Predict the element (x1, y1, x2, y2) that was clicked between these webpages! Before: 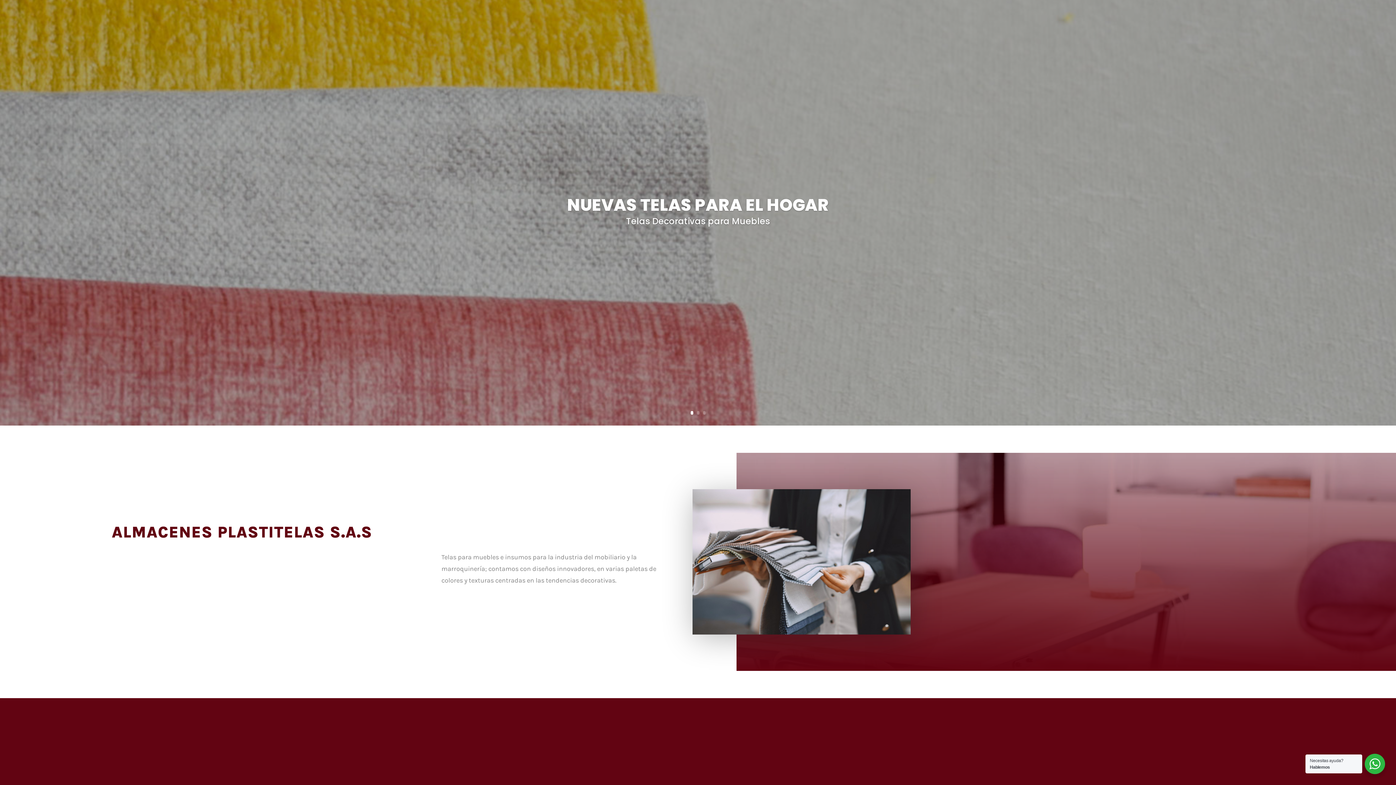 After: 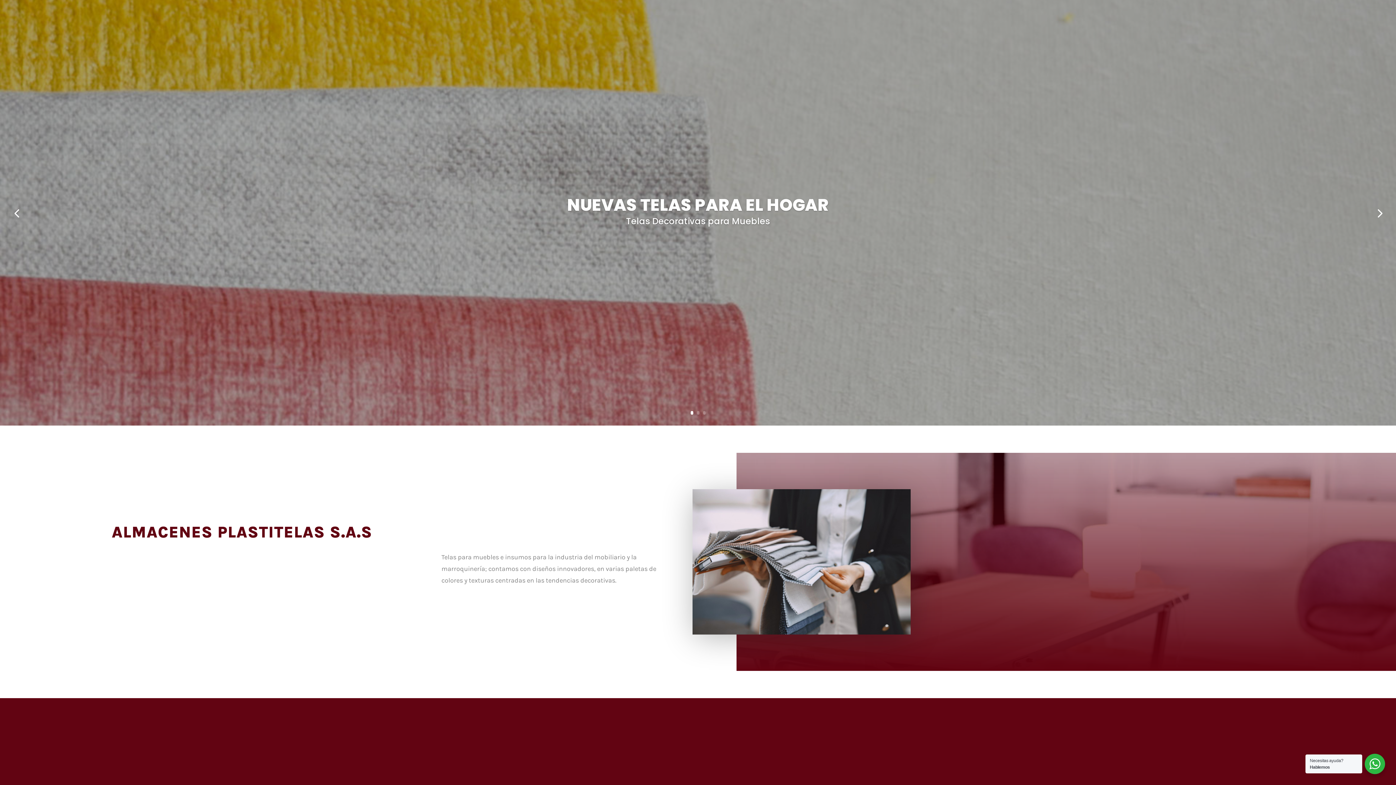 Action: label: 1 bbox: (690, 411, 693, 414)